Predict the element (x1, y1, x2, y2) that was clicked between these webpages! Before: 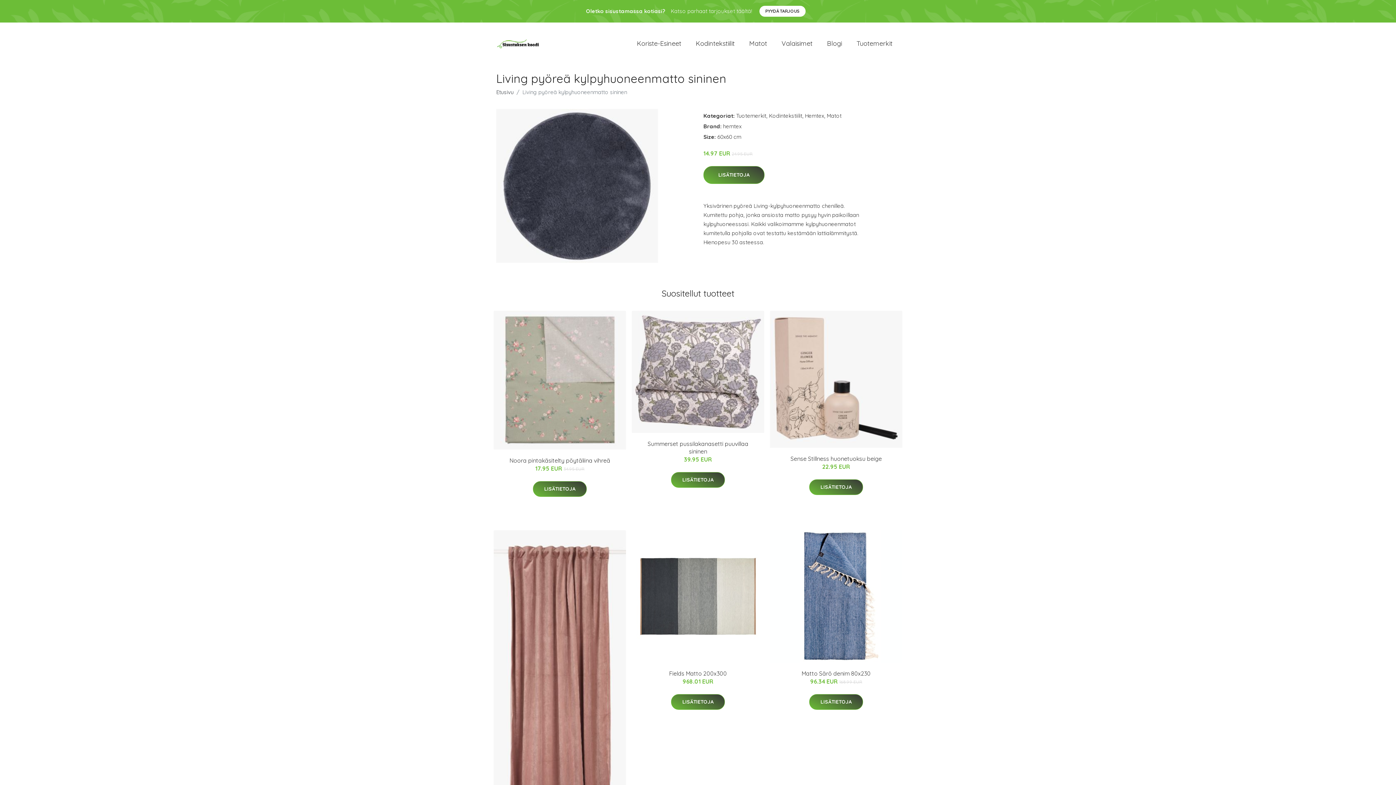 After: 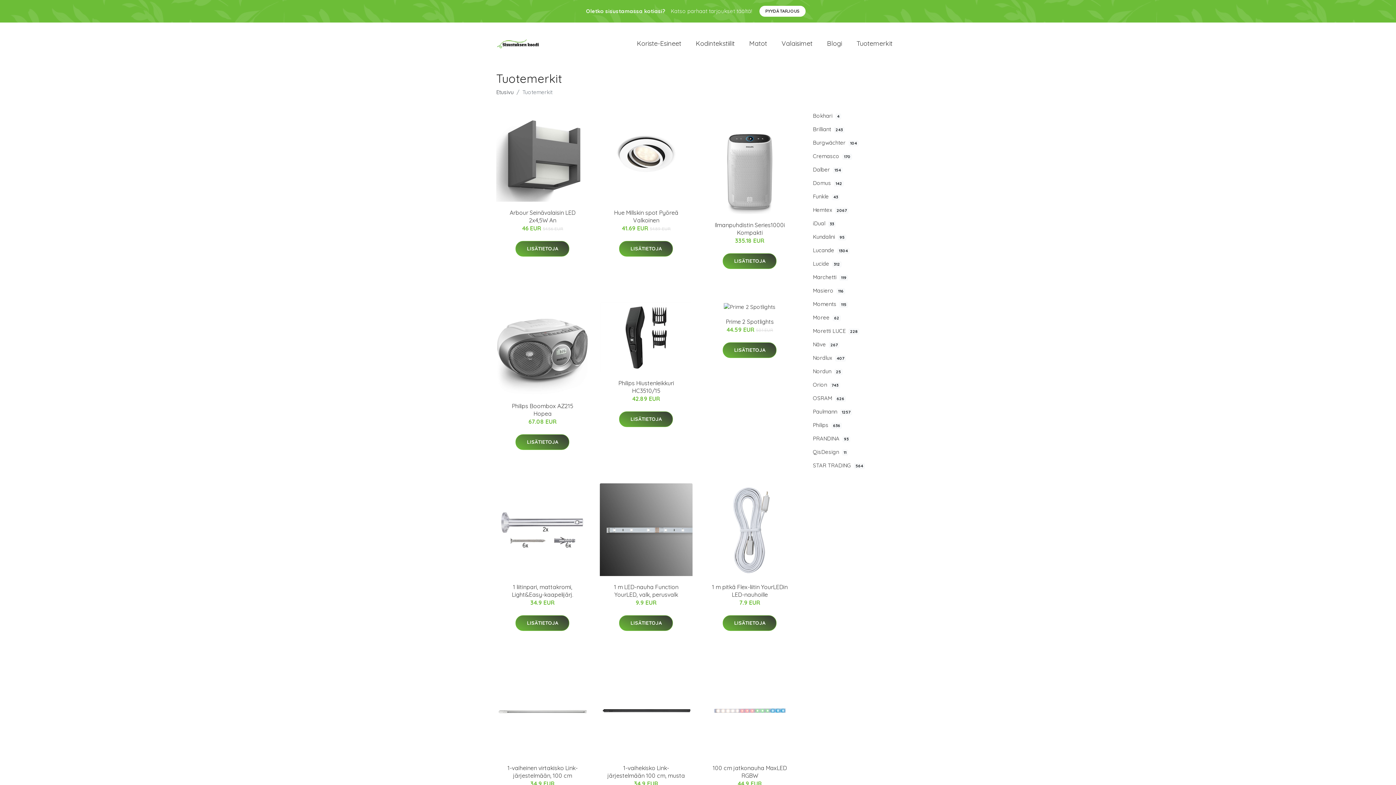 Action: label: Tuotemerkit bbox: (736, 112, 766, 119)